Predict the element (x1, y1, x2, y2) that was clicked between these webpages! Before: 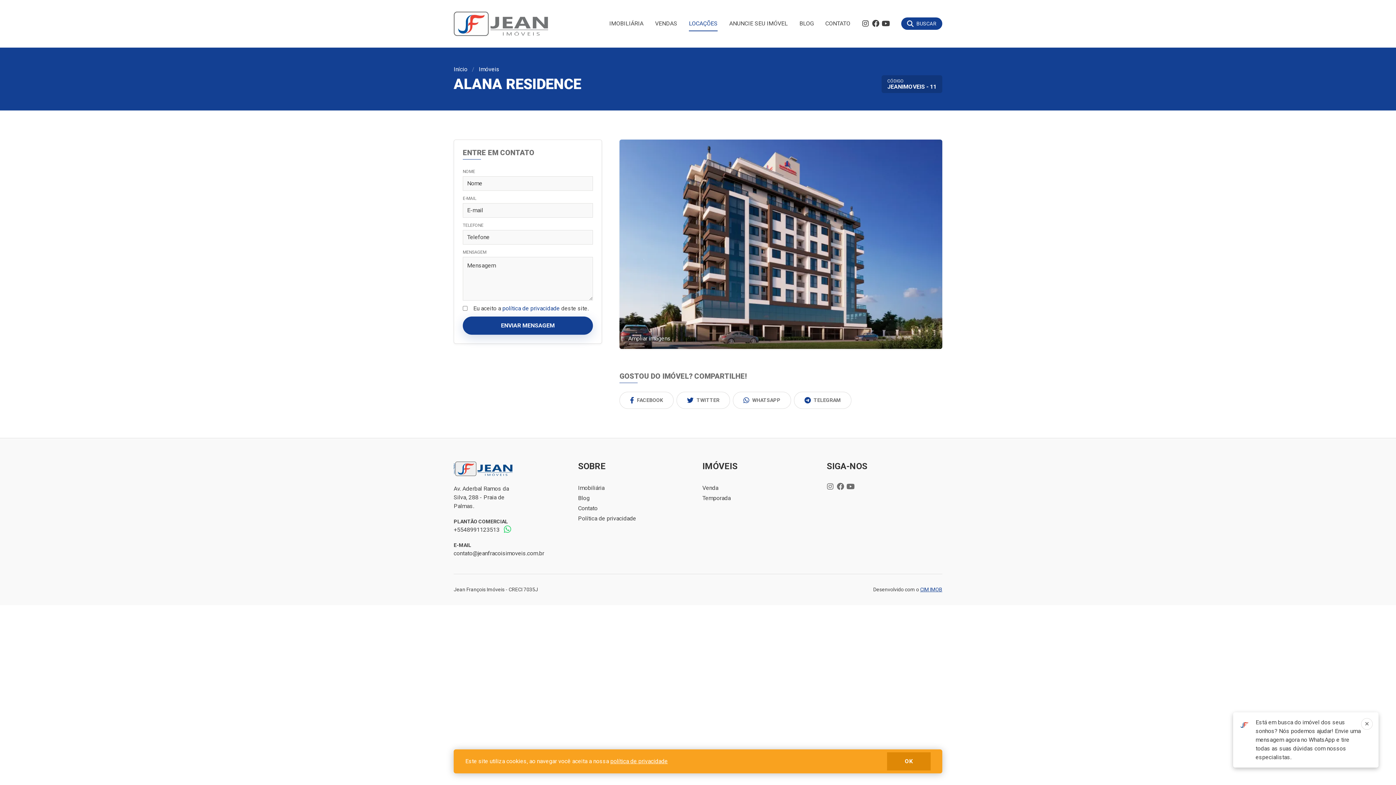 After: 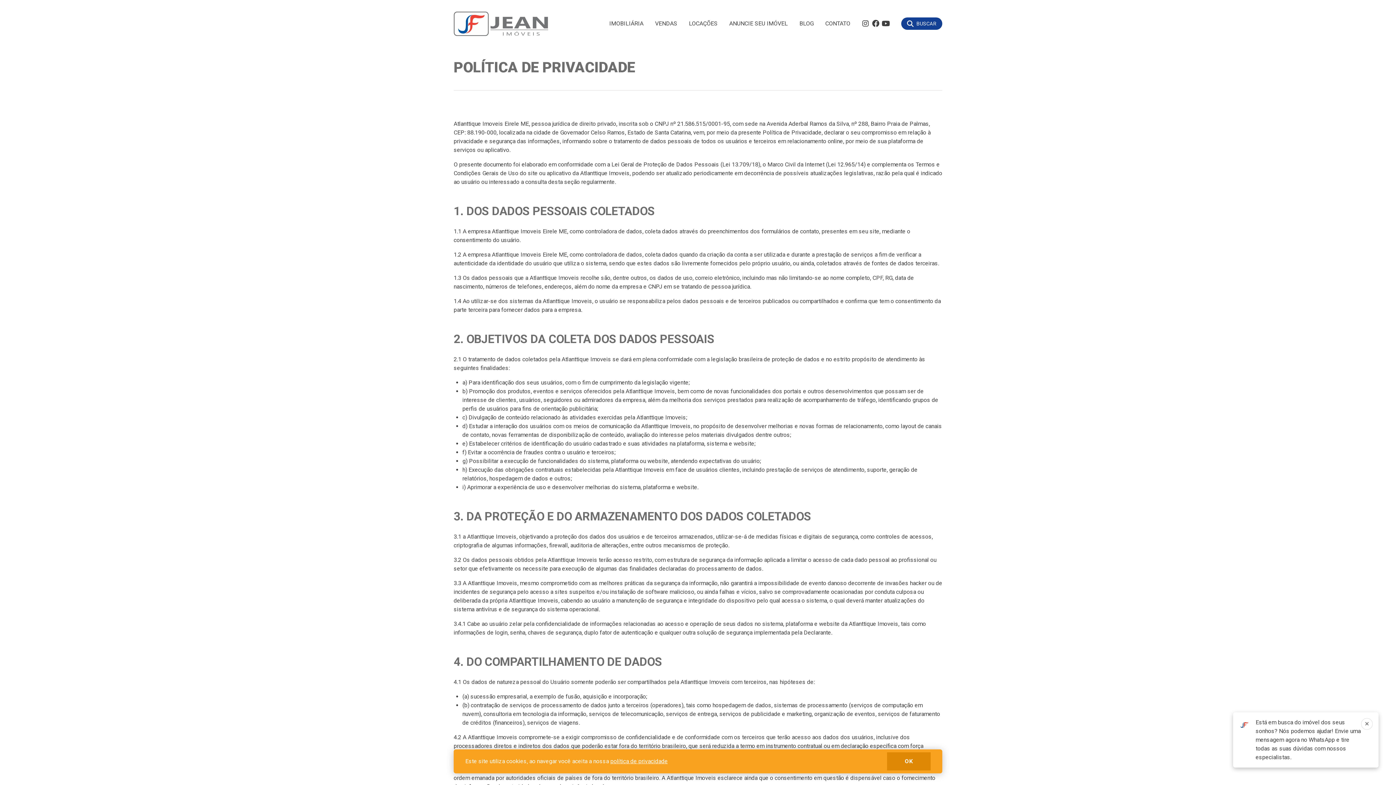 Action: label: Política de privacidade bbox: (578, 513, 636, 523)